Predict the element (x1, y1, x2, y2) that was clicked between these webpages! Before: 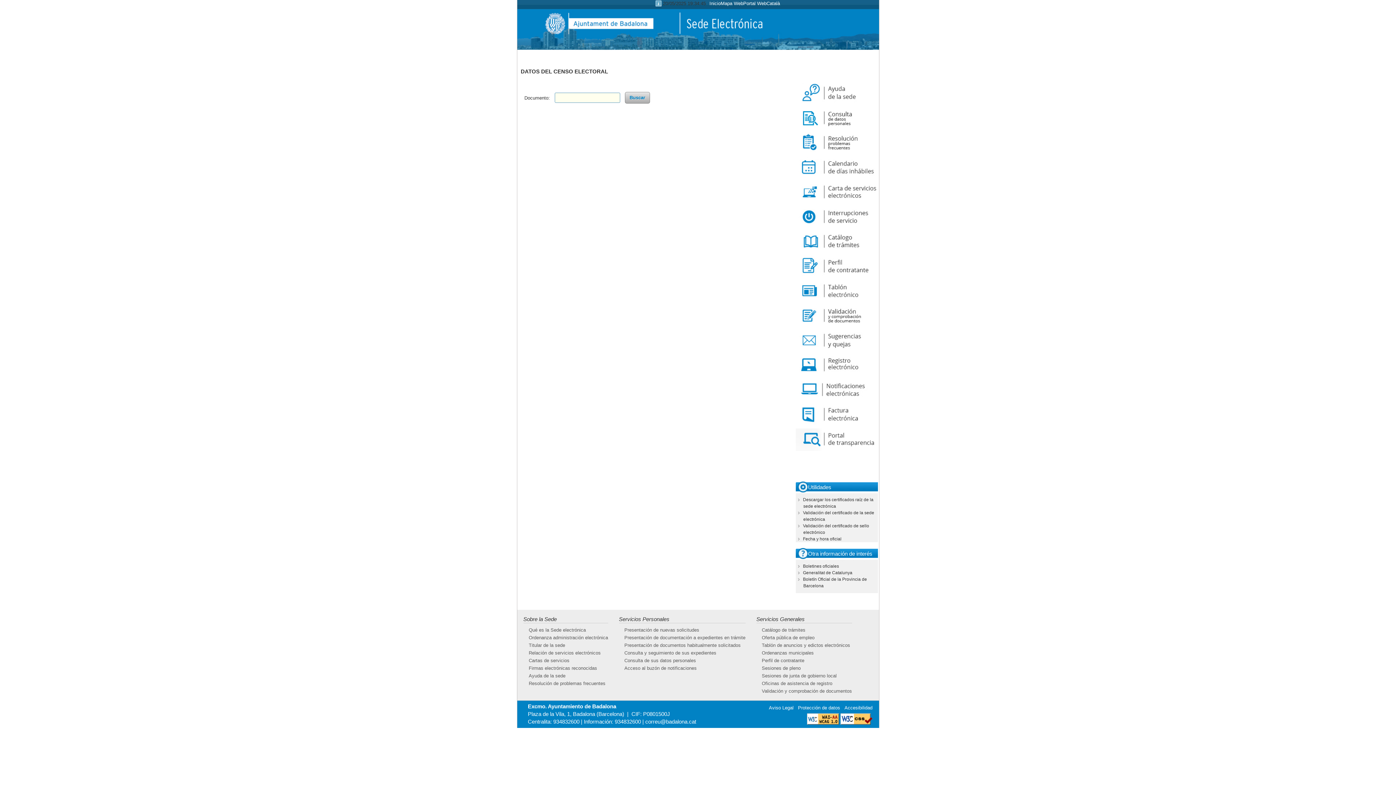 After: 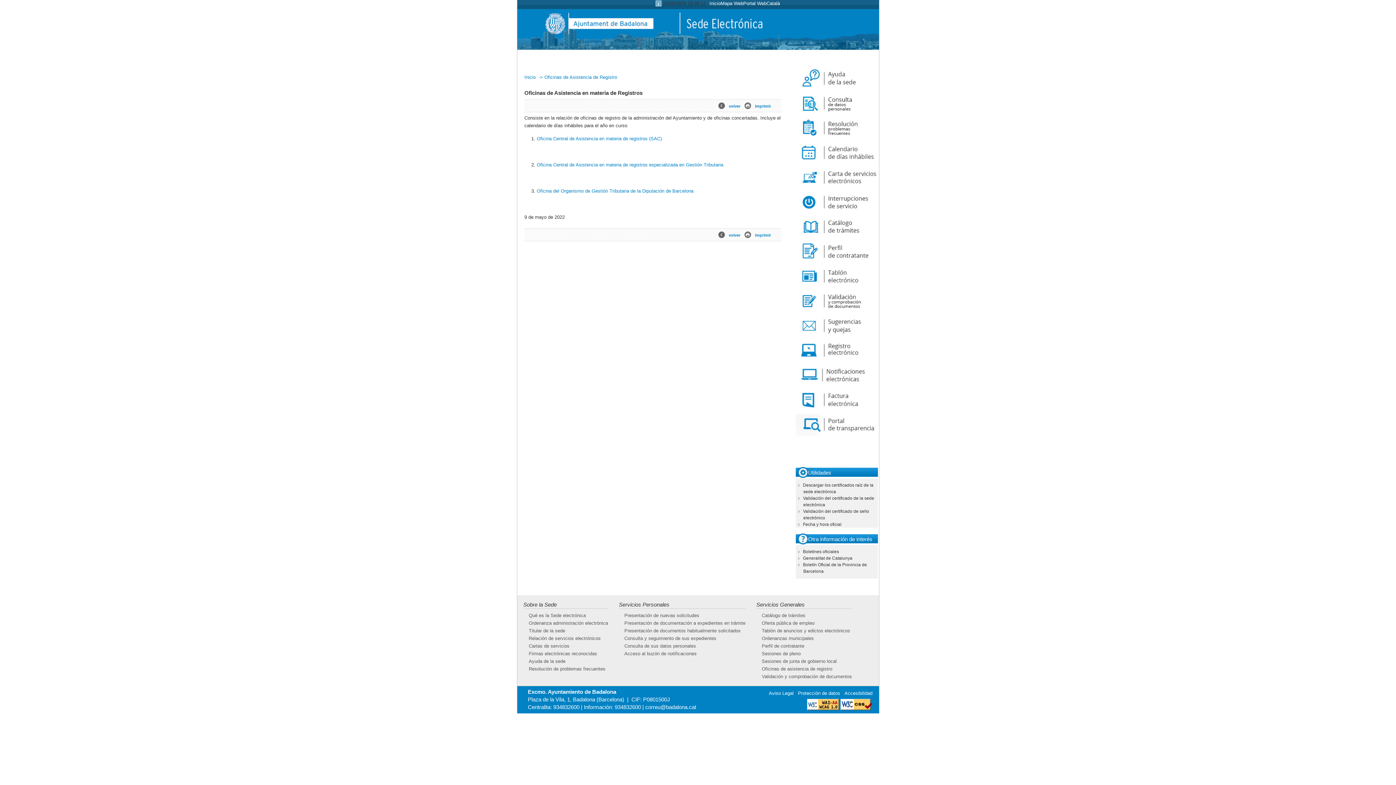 Action: label: Oficinas de asistencia de registro bbox: (762, 681, 832, 686)